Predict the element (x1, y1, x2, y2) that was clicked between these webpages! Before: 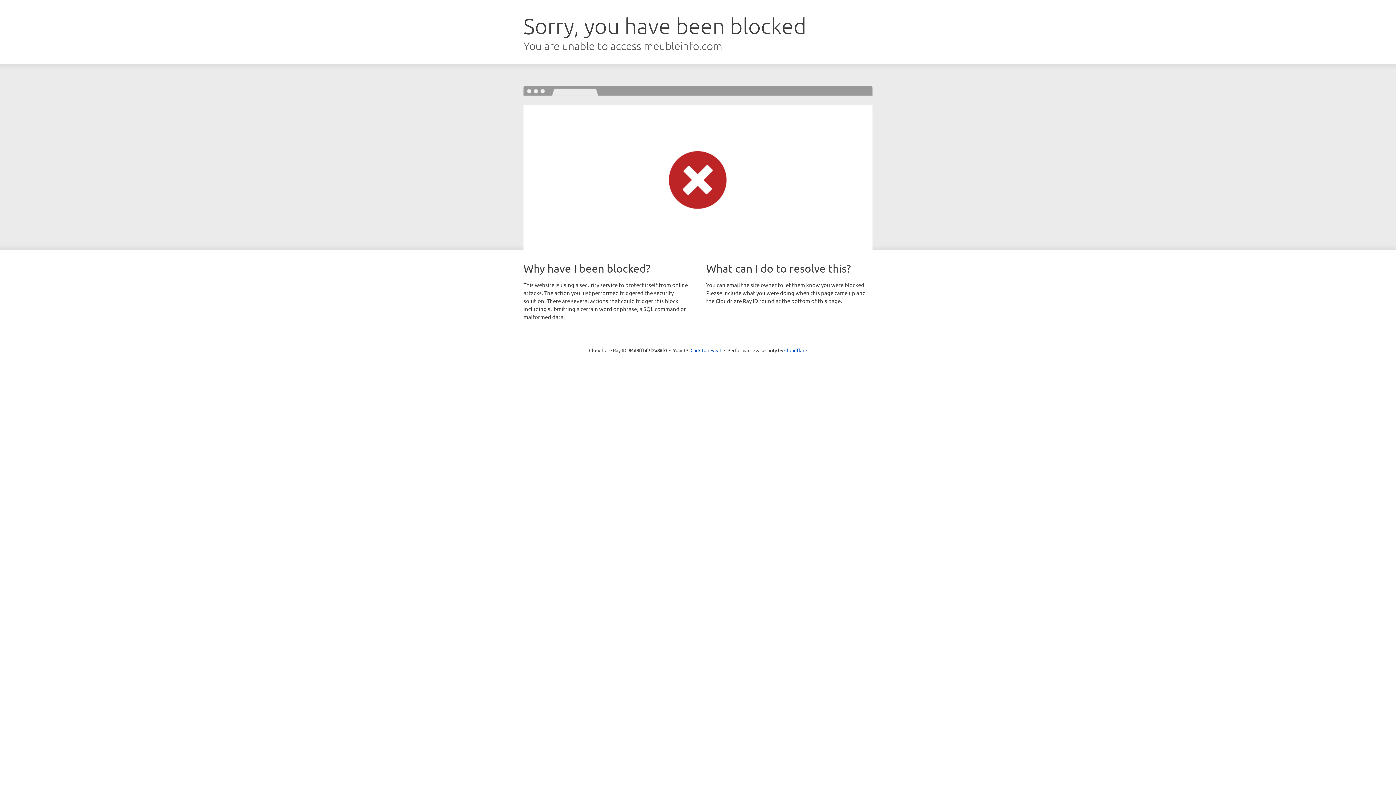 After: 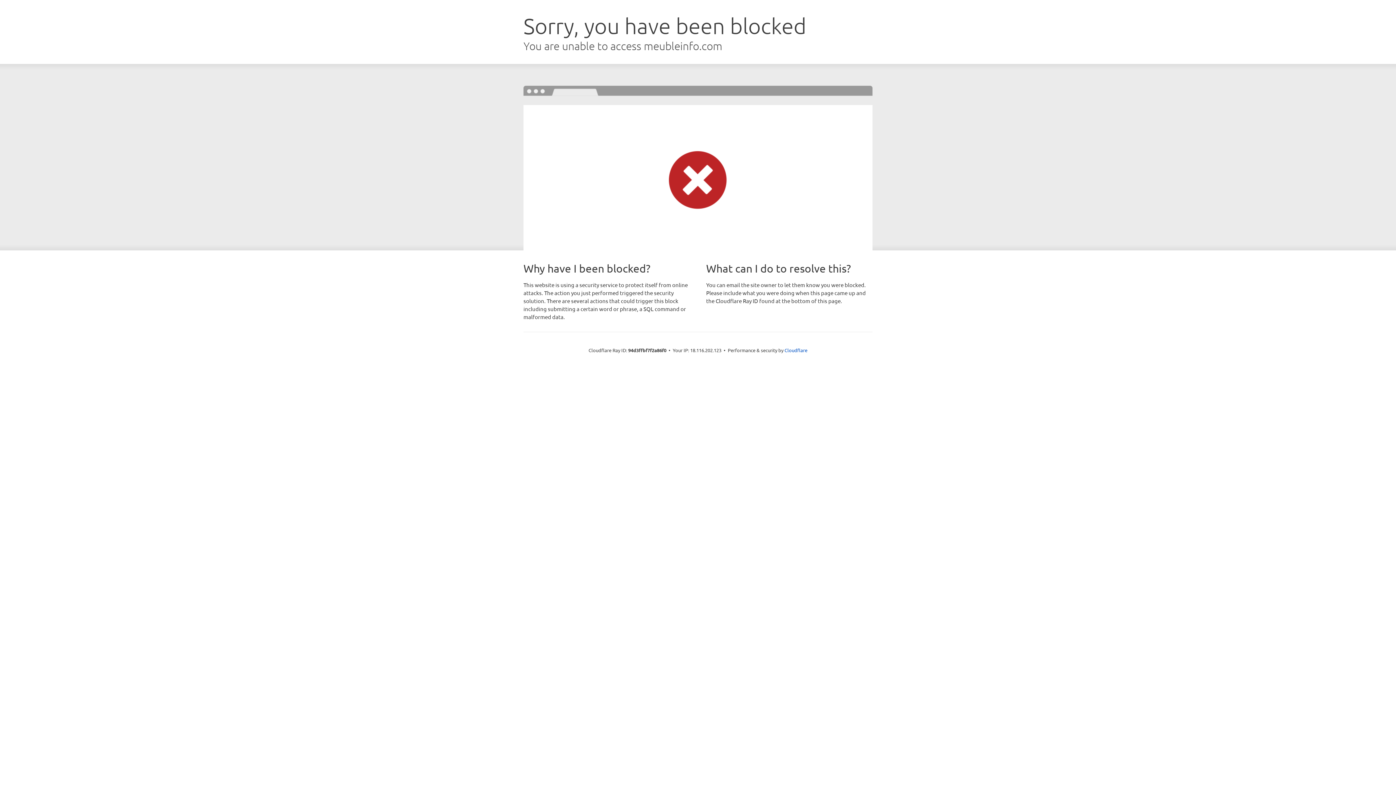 Action: label: Click to reveal bbox: (690, 346, 721, 353)